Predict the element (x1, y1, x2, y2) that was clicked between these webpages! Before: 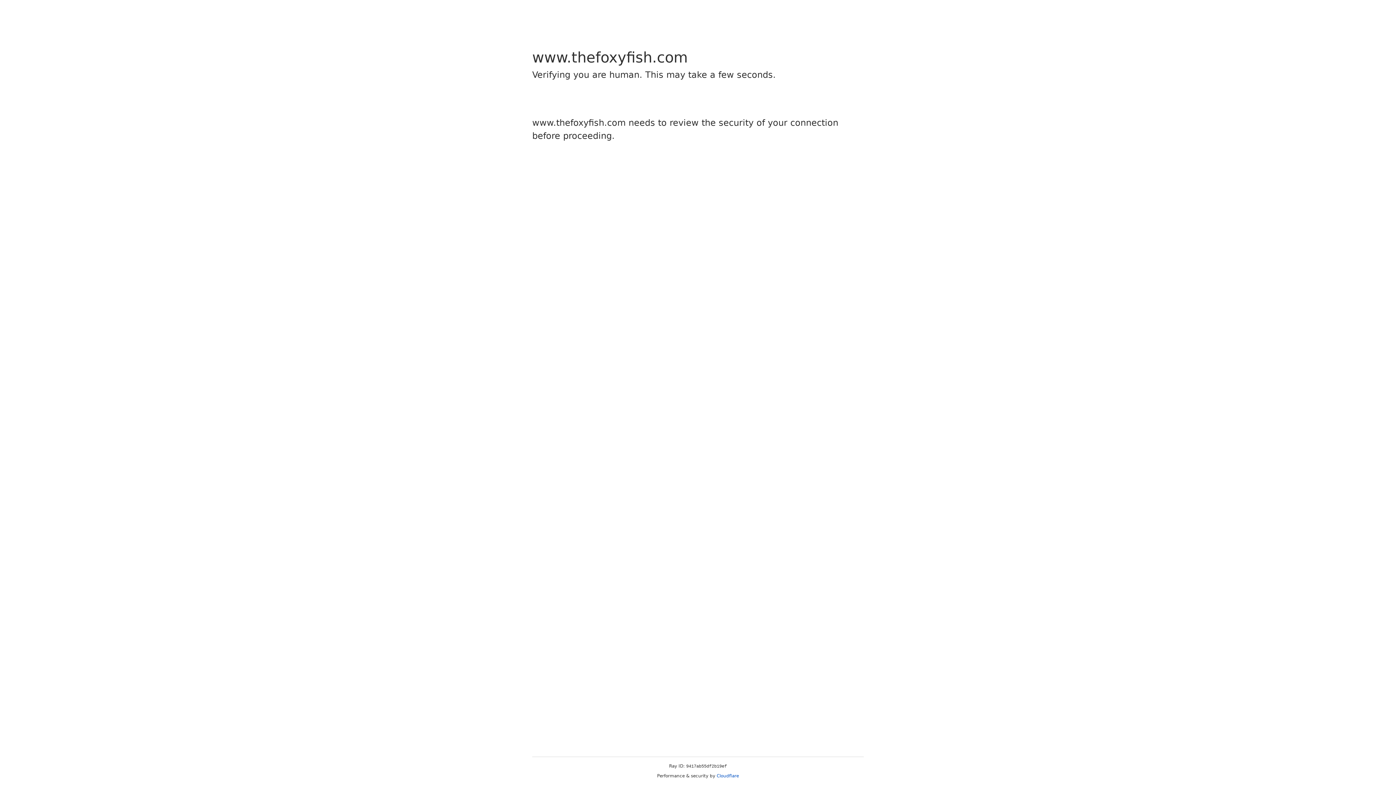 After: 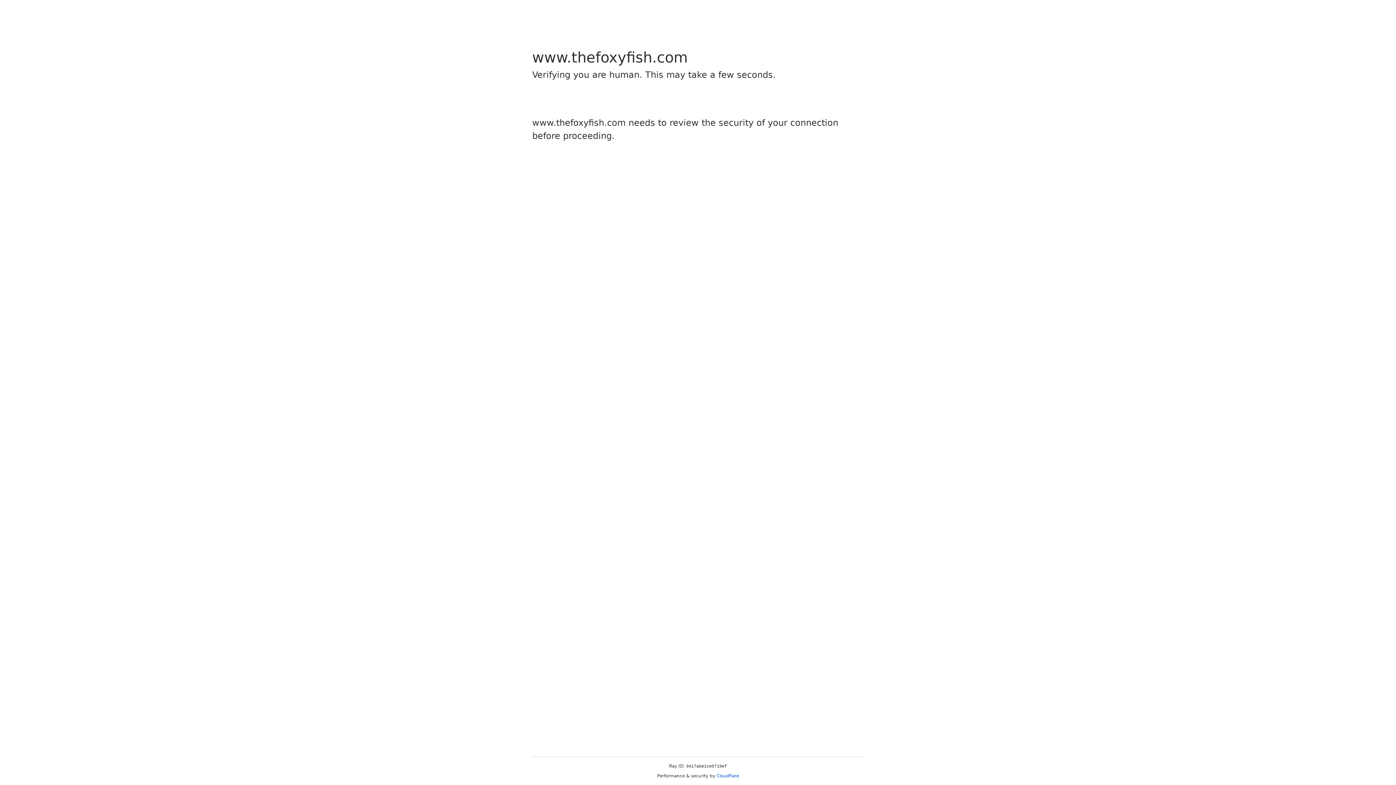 Action: bbox: (716, 773, 739, 778) label: Cloudflare